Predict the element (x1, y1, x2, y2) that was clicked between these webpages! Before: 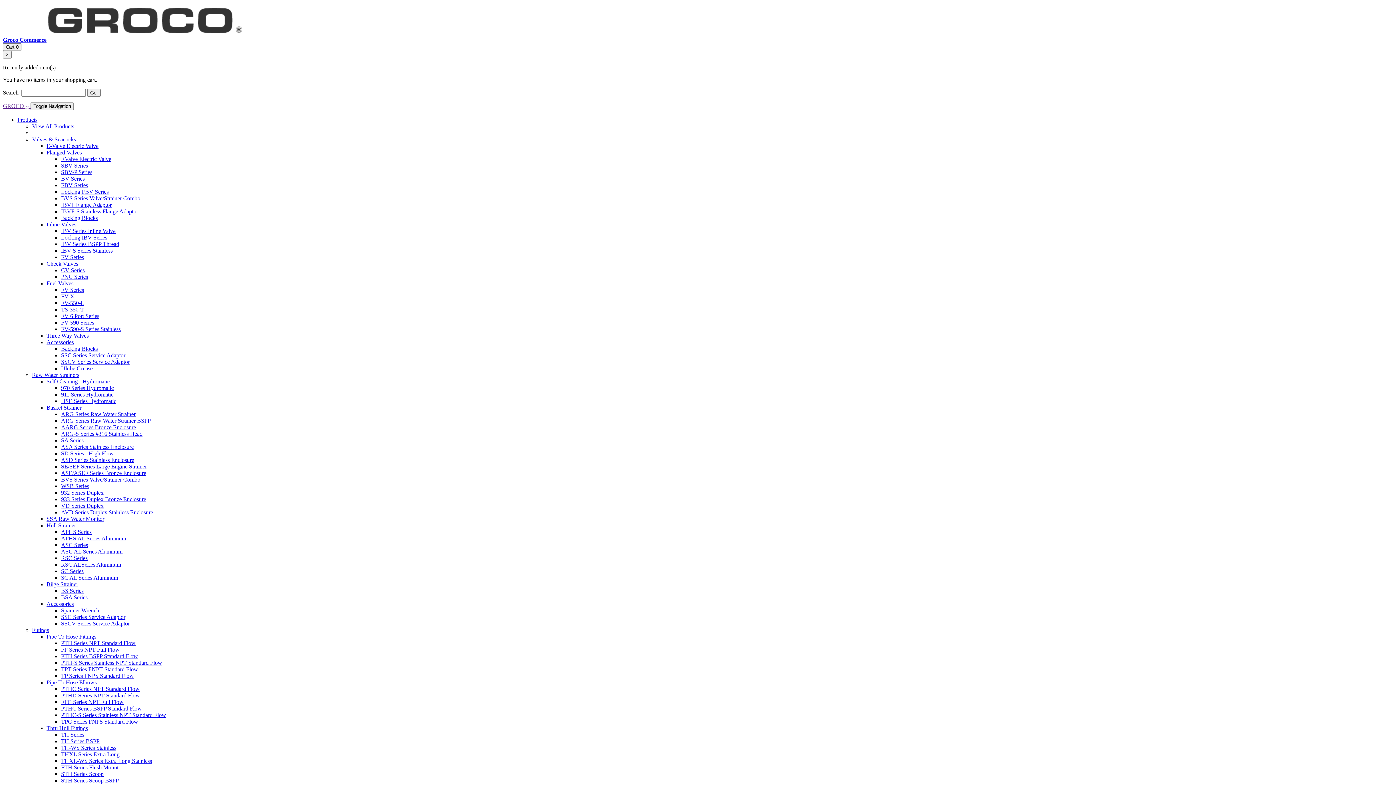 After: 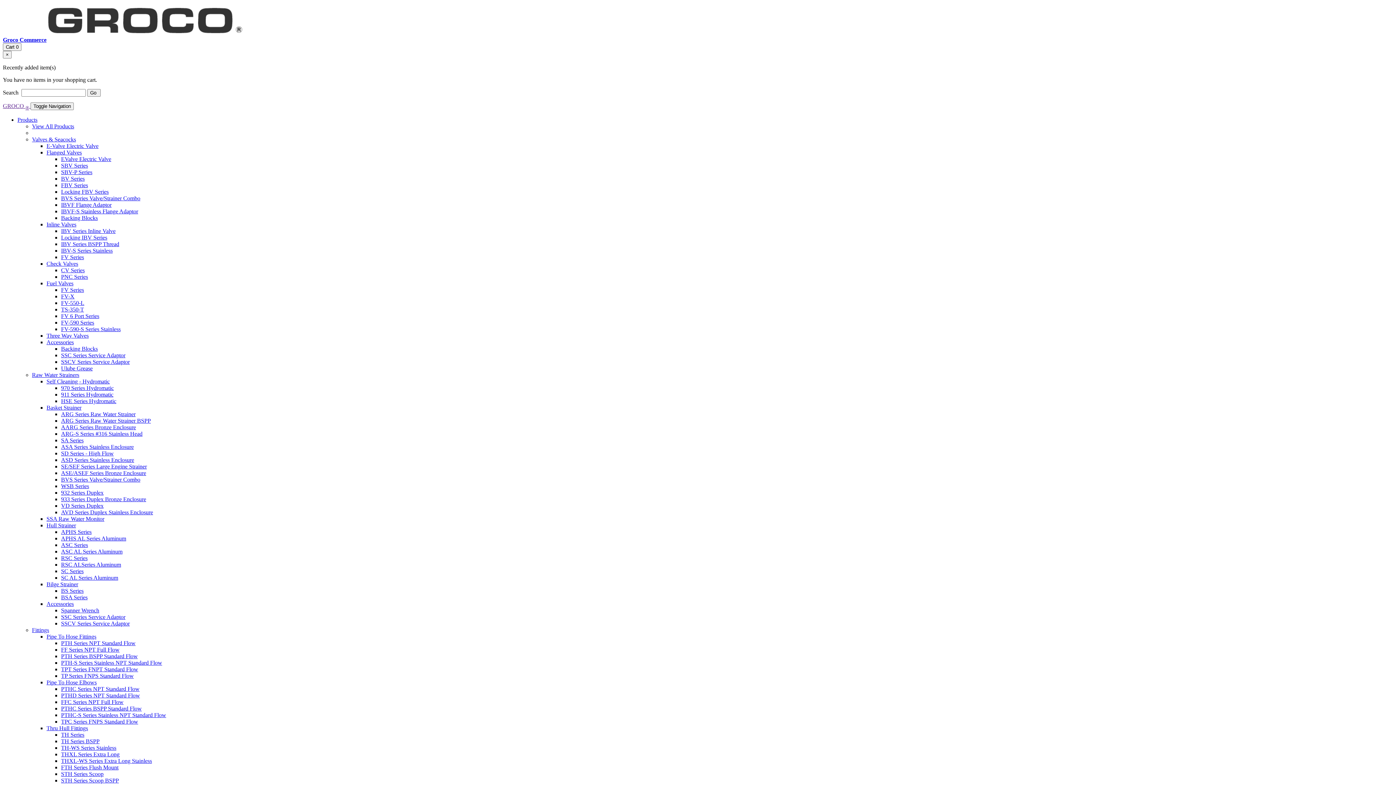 Action: bbox: (61, 417, 150, 424) label: ARG Series Raw Water Strainer BSPP